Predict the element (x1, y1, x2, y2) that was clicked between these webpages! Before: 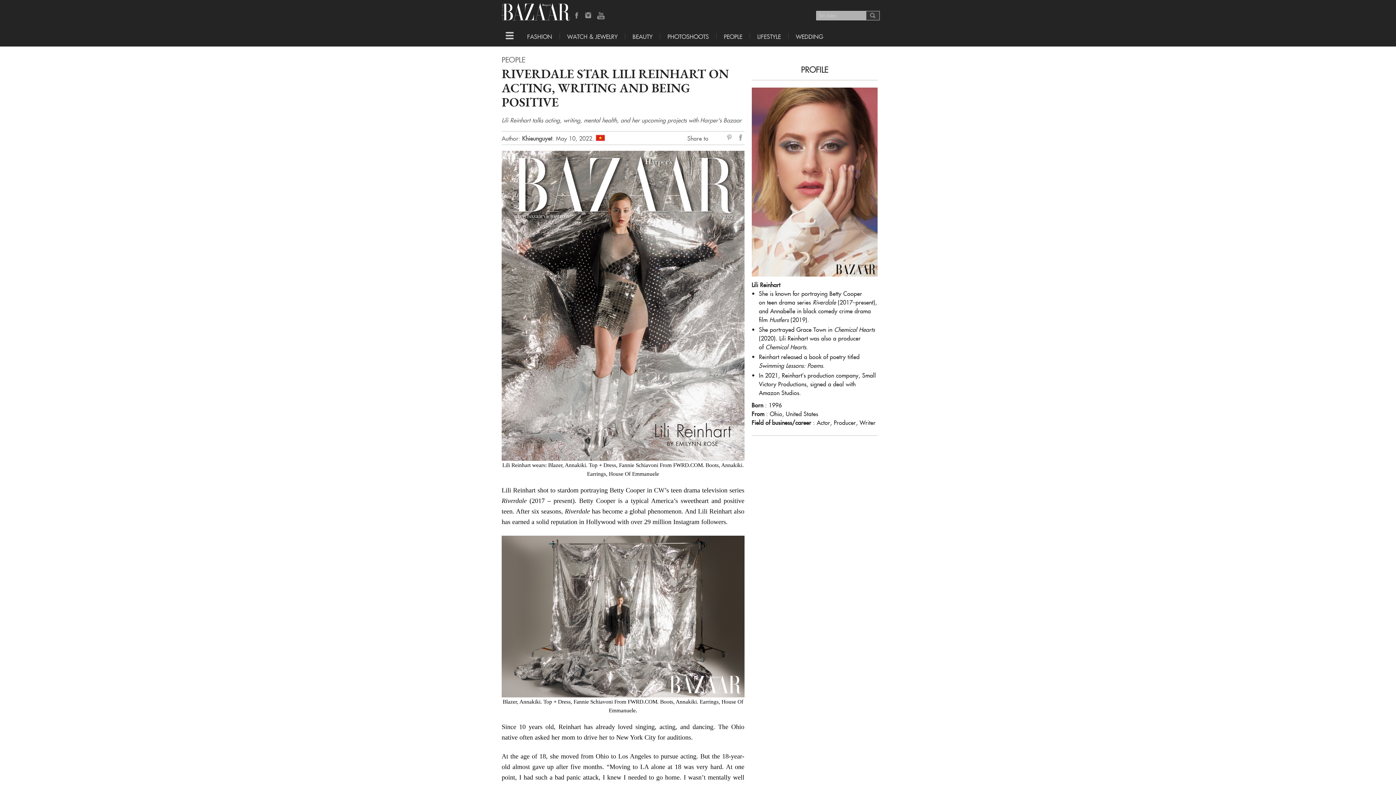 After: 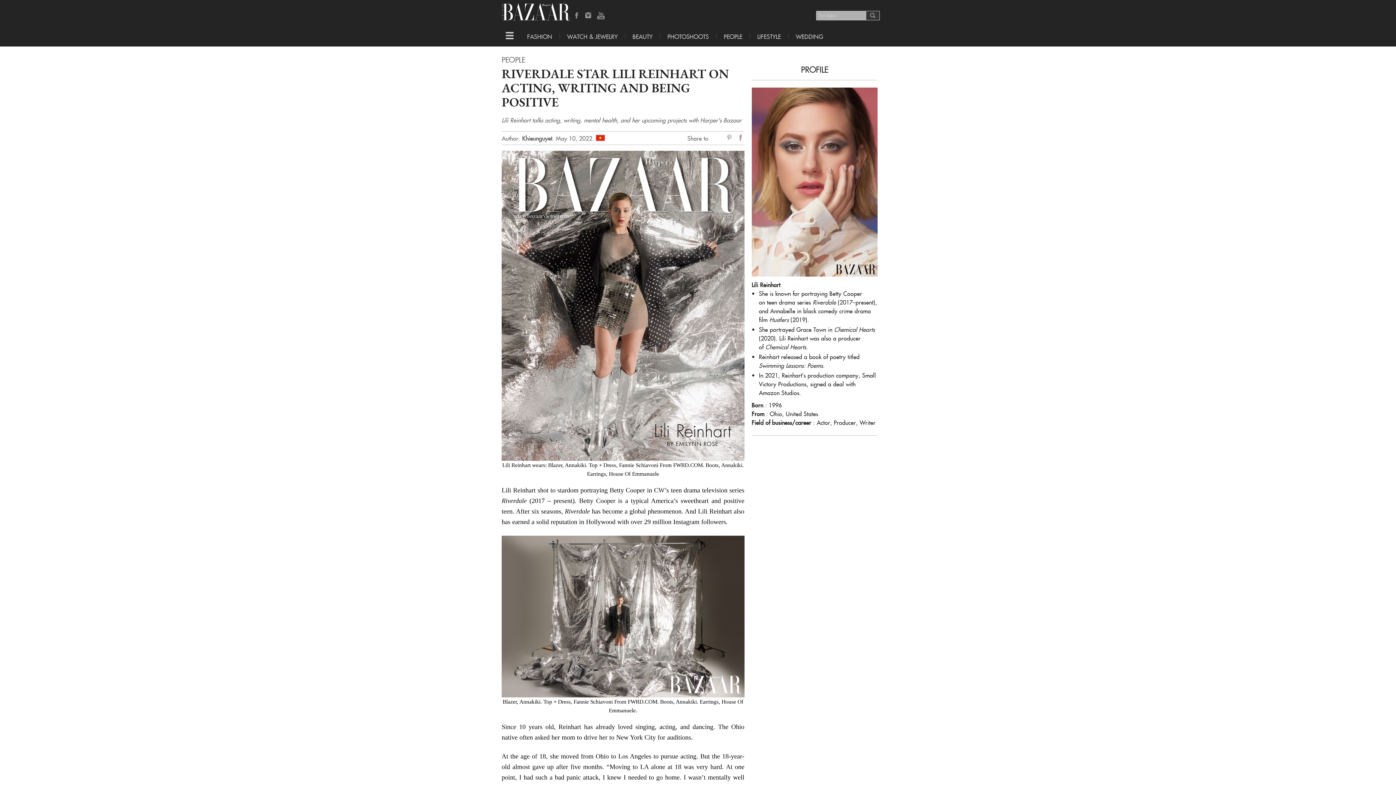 Action: bbox: (573, 10, 580, 21) label: Facebook